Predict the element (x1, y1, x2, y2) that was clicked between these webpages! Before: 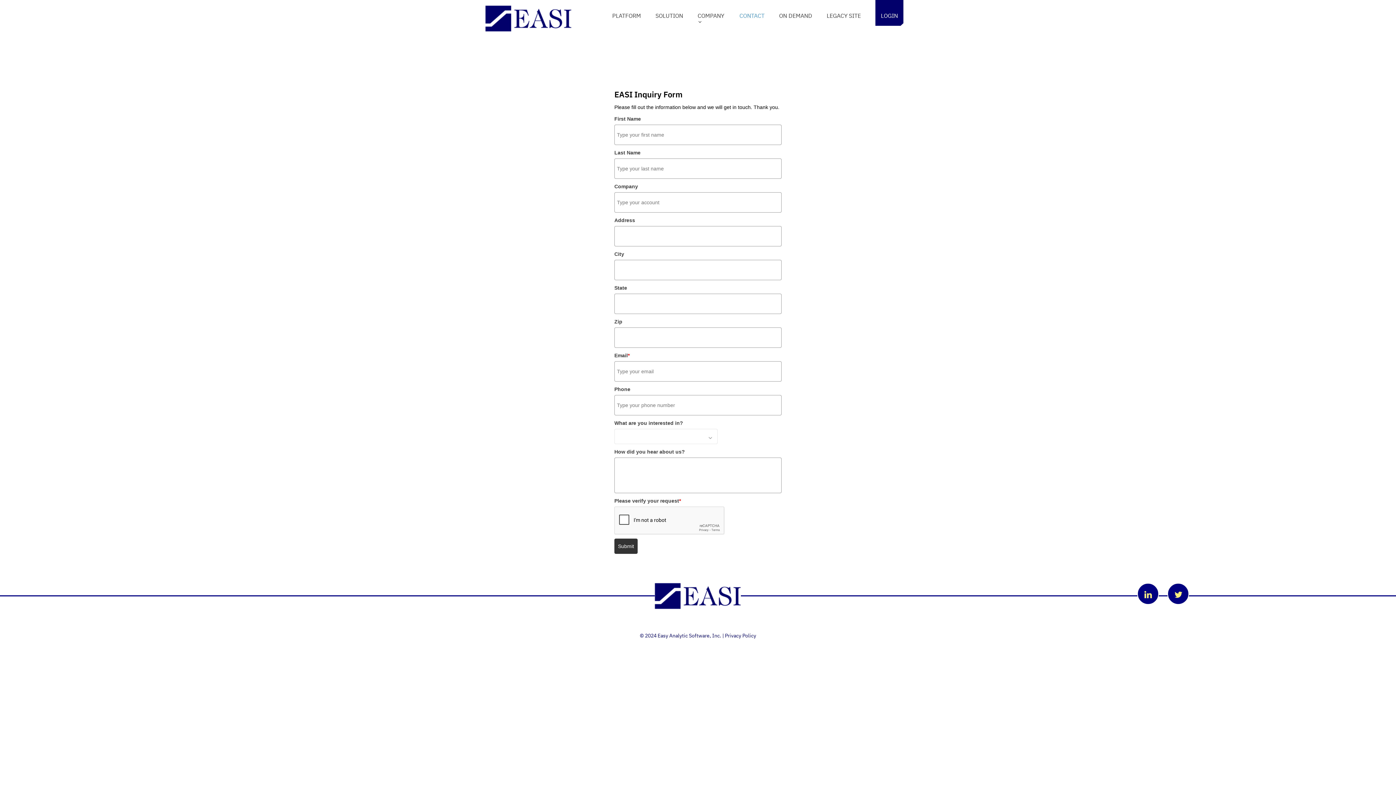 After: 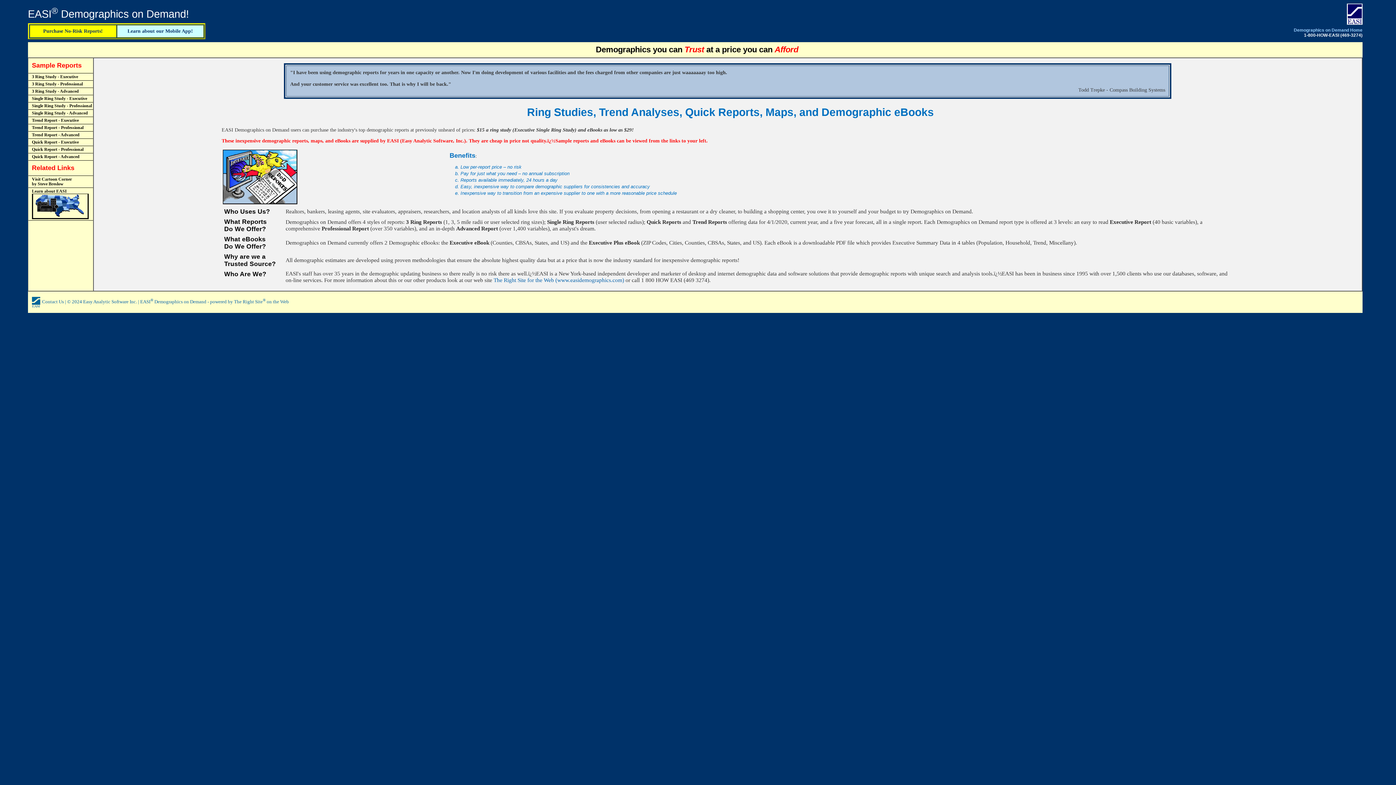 Action: bbox: (779, 0, 812, 31) label: ON DEMAND